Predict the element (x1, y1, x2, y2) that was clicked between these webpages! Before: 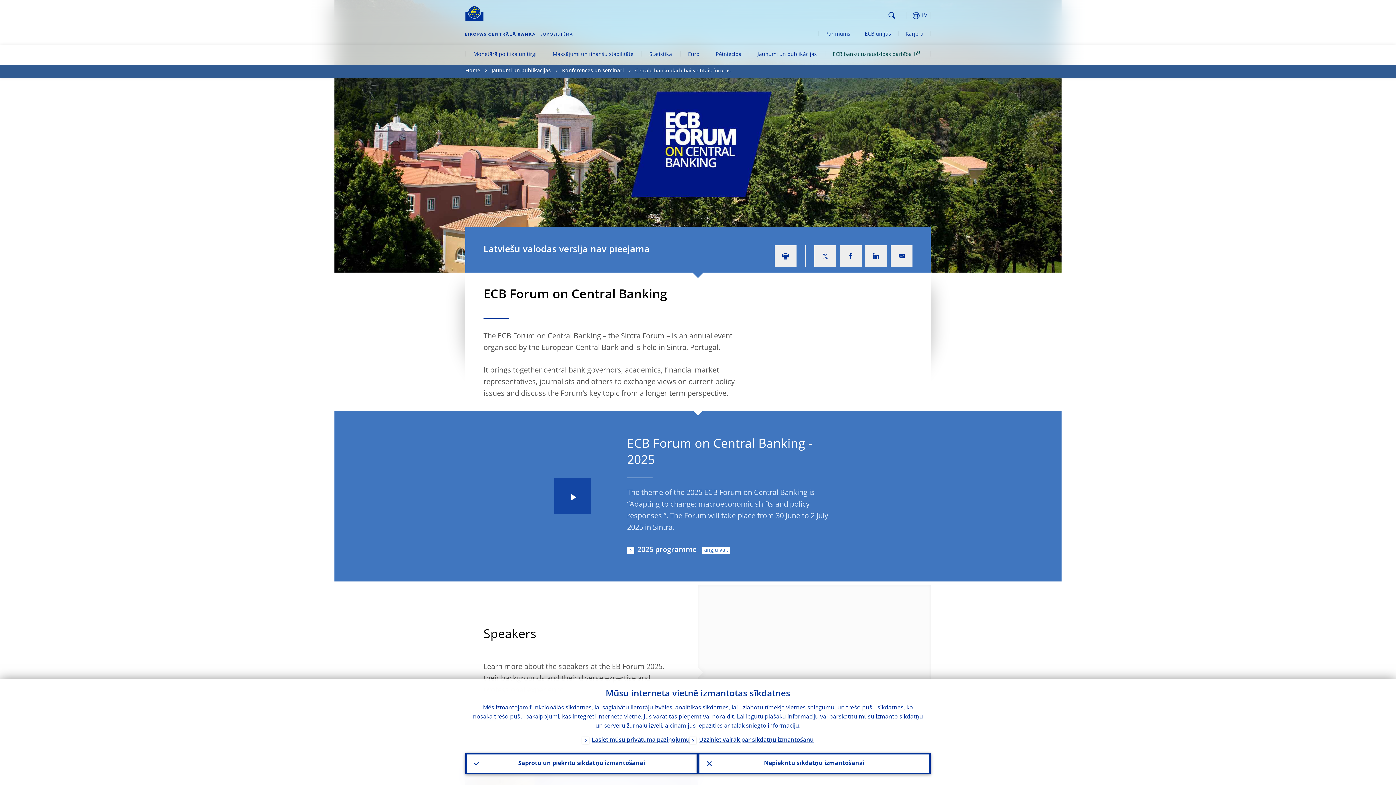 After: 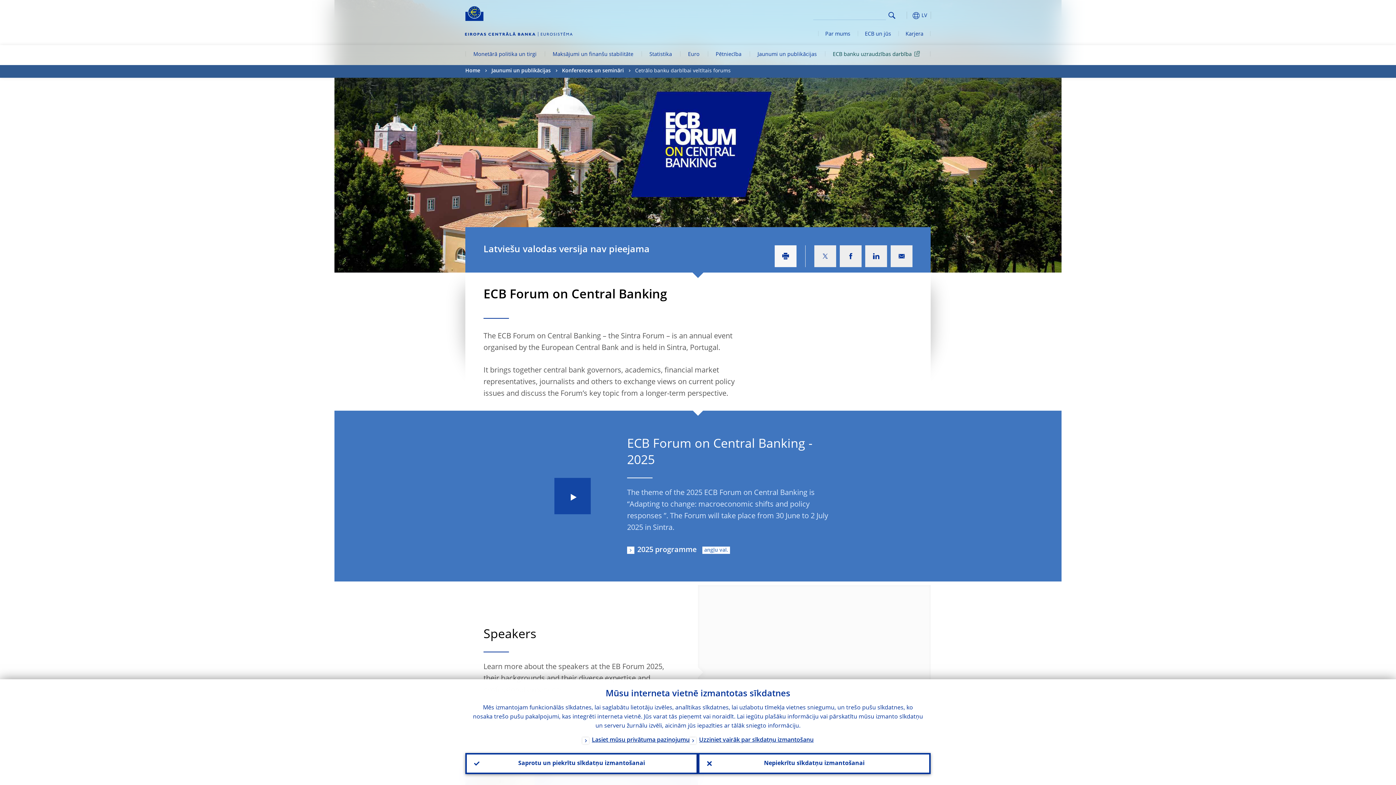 Action: bbox: (774, 245, 796, 267)